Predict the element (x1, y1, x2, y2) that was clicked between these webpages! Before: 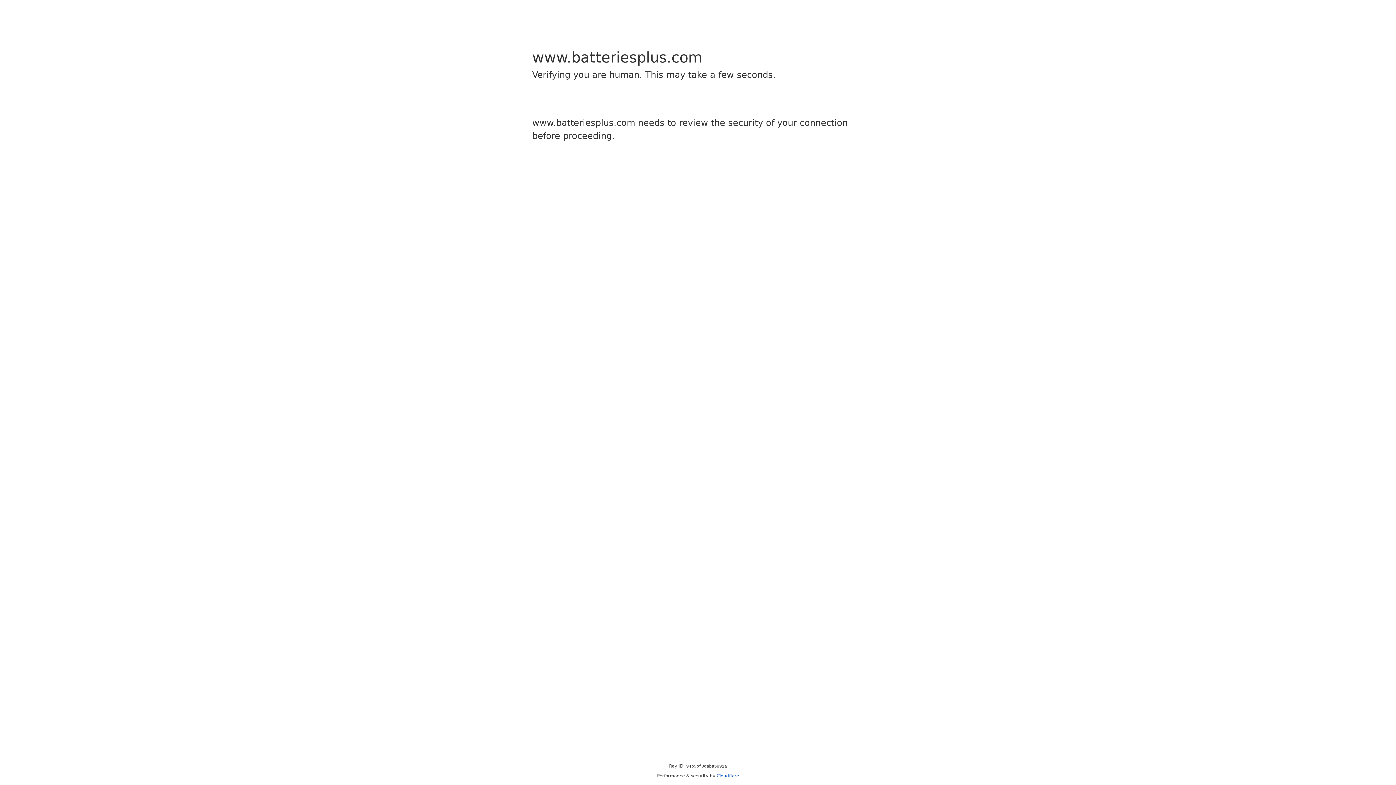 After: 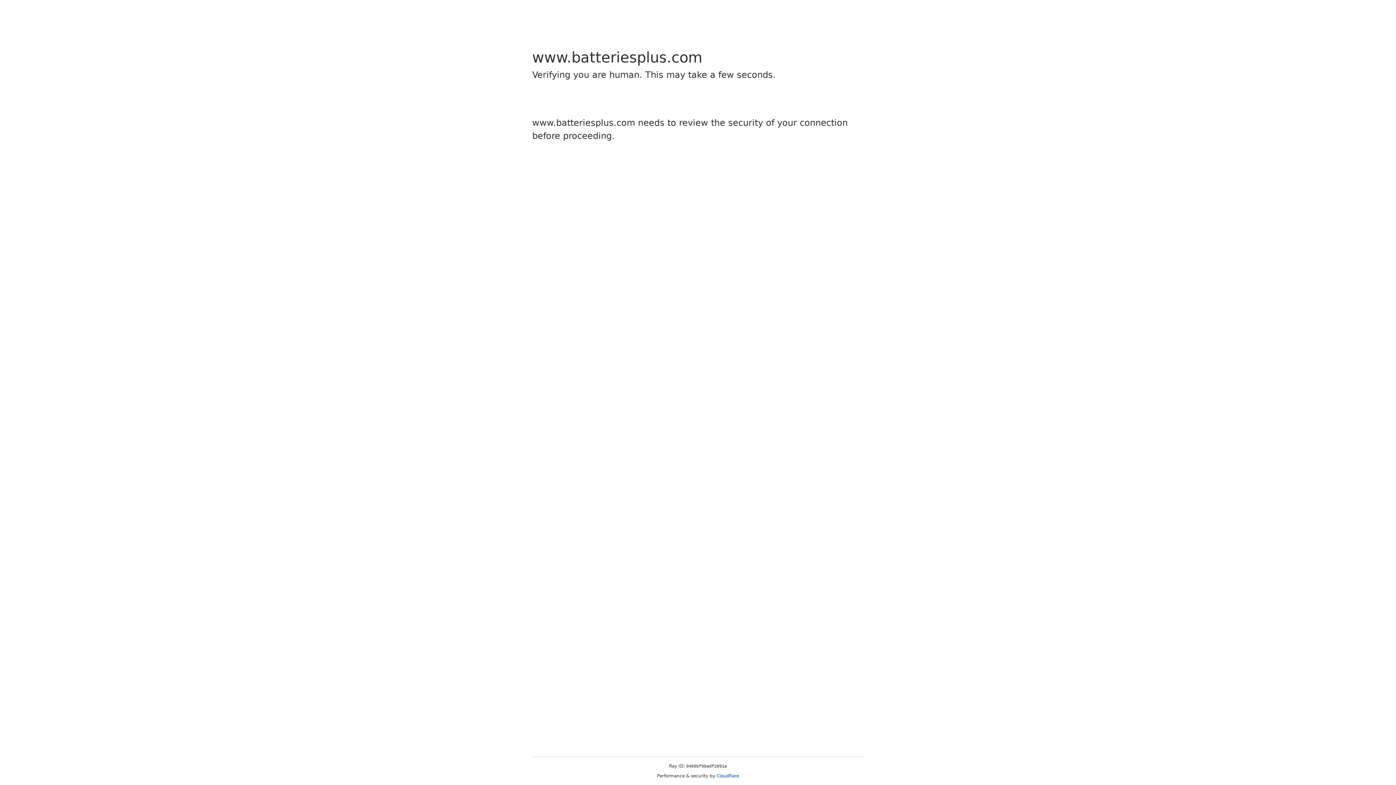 Action: bbox: (716, 773, 739, 778) label: Cloudflare